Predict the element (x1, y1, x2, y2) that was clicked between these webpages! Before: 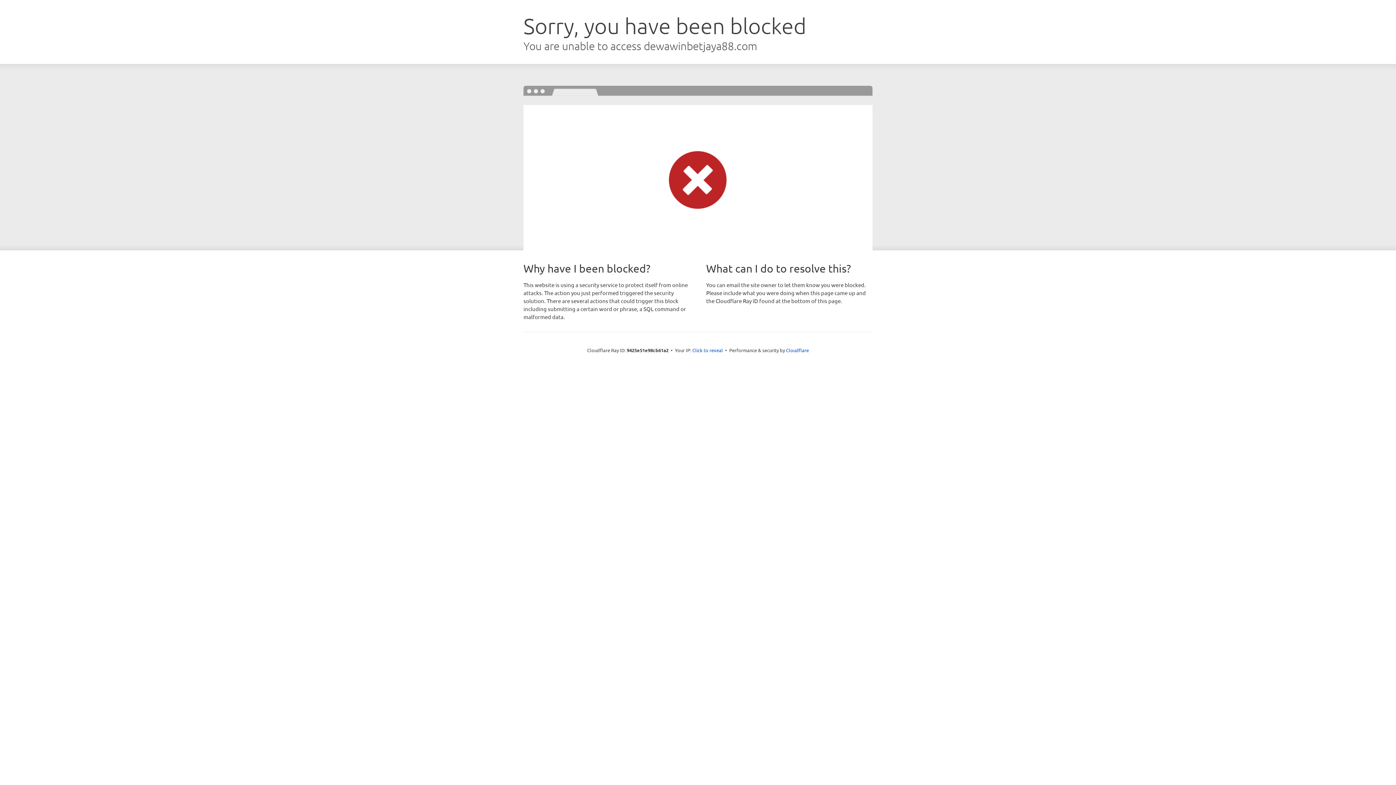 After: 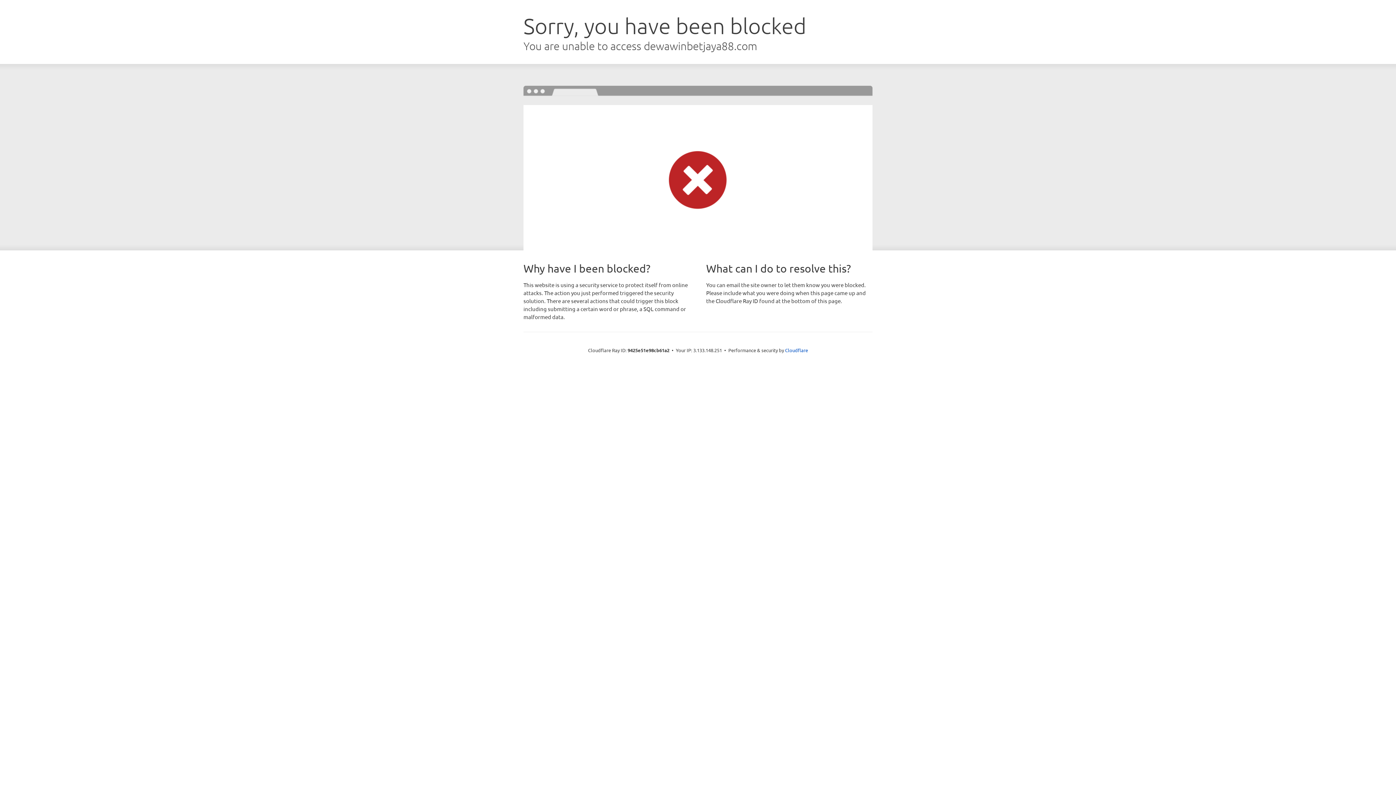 Action: bbox: (692, 346, 723, 353) label: Click to reveal